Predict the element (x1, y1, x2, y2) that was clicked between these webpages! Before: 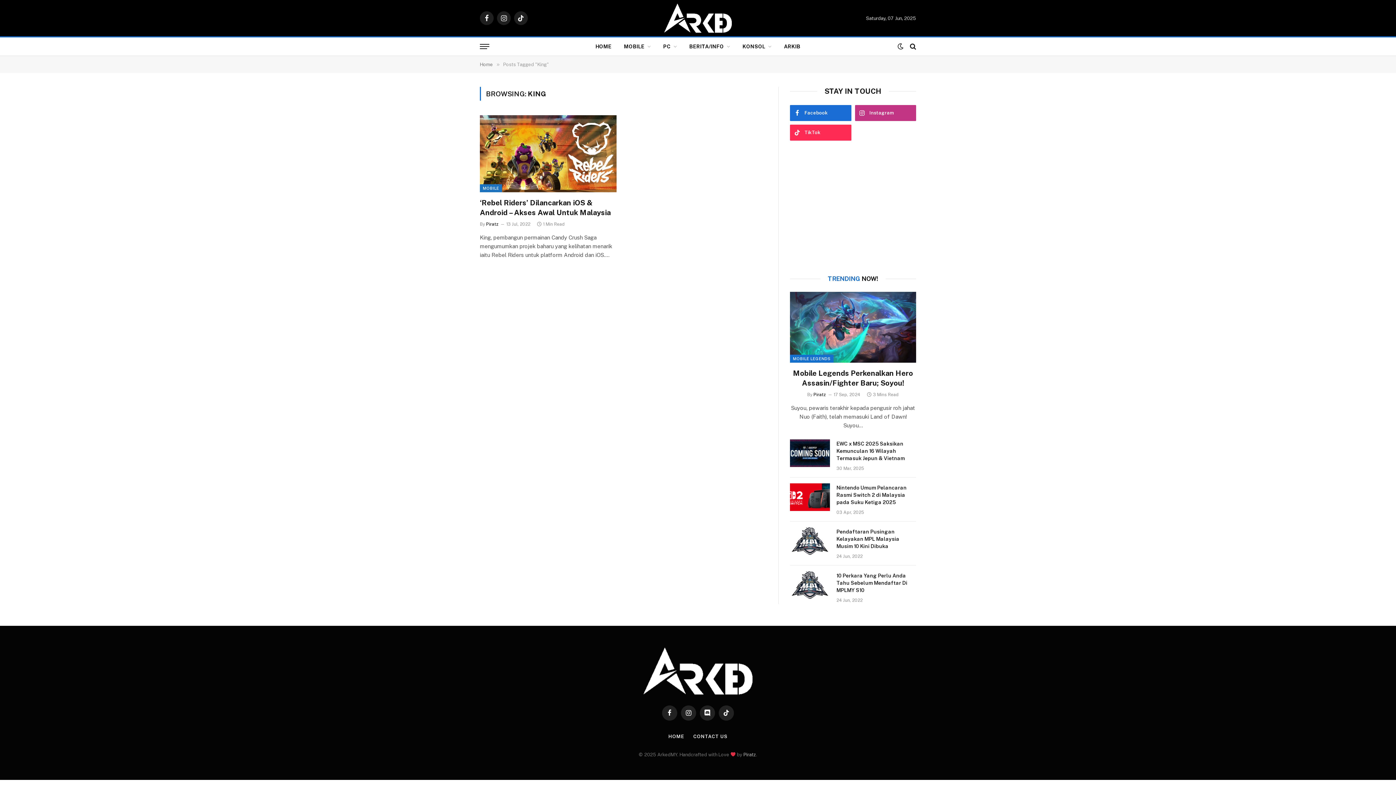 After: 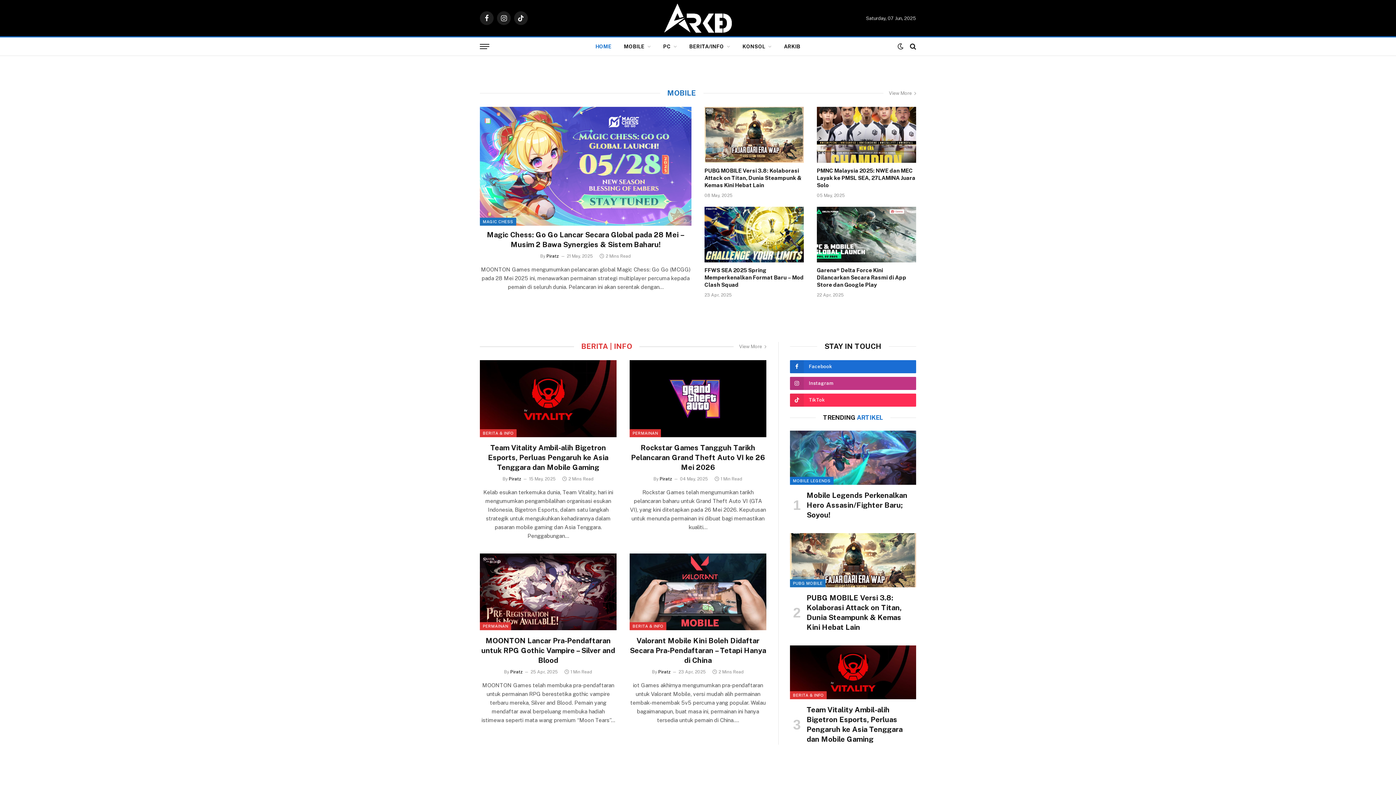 Action: bbox: (668, 734, 684, 739) label: HOME